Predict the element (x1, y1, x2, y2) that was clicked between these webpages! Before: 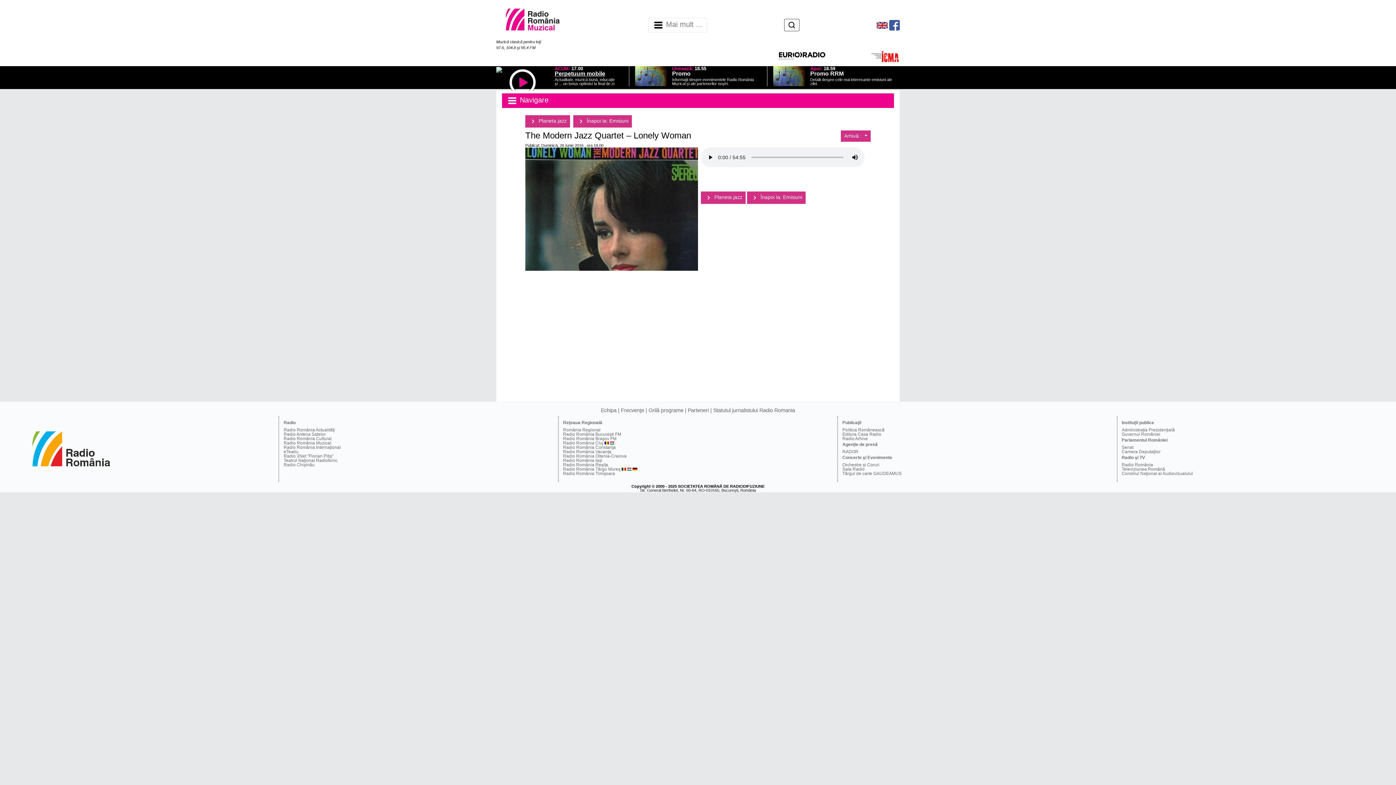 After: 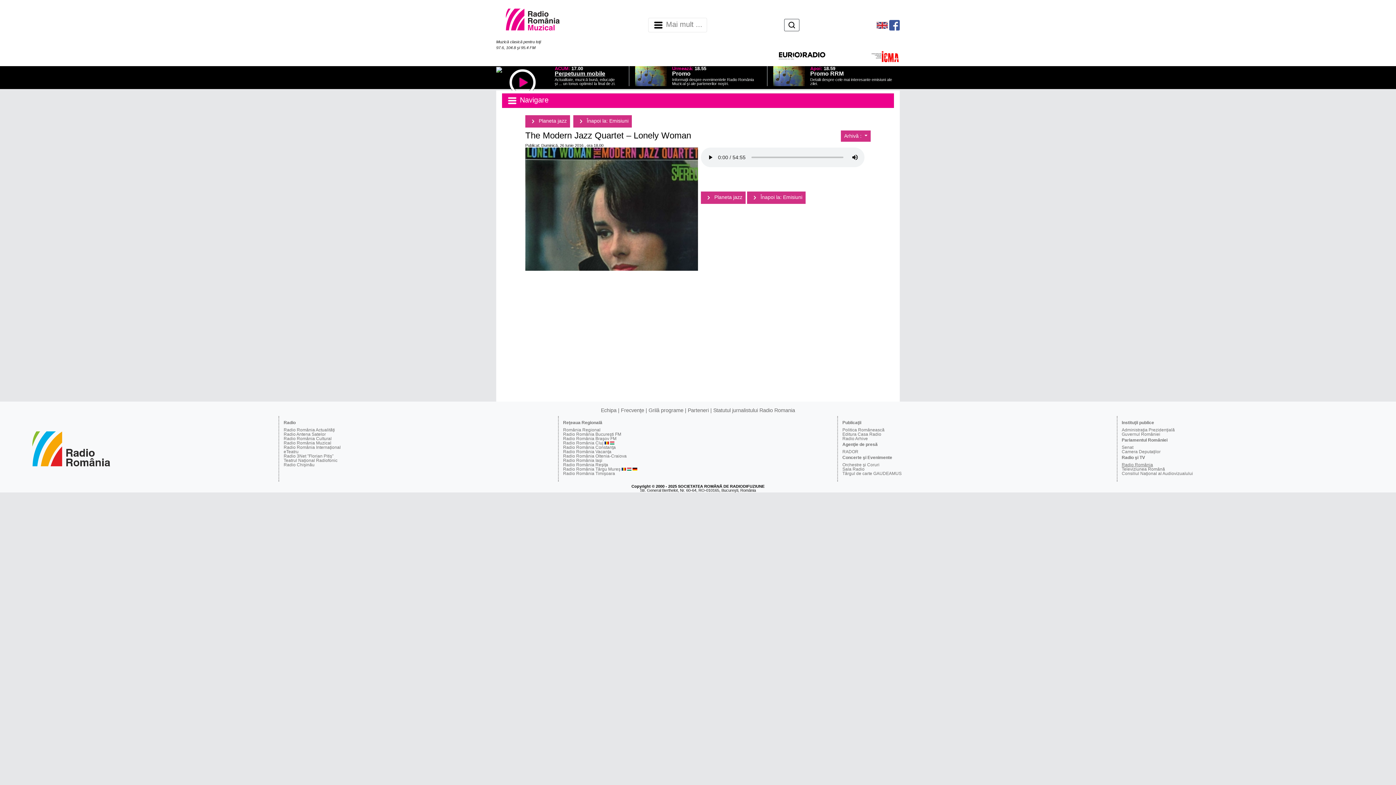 Action: label: Radio România bbox: (1122, 462, 1153, 467)